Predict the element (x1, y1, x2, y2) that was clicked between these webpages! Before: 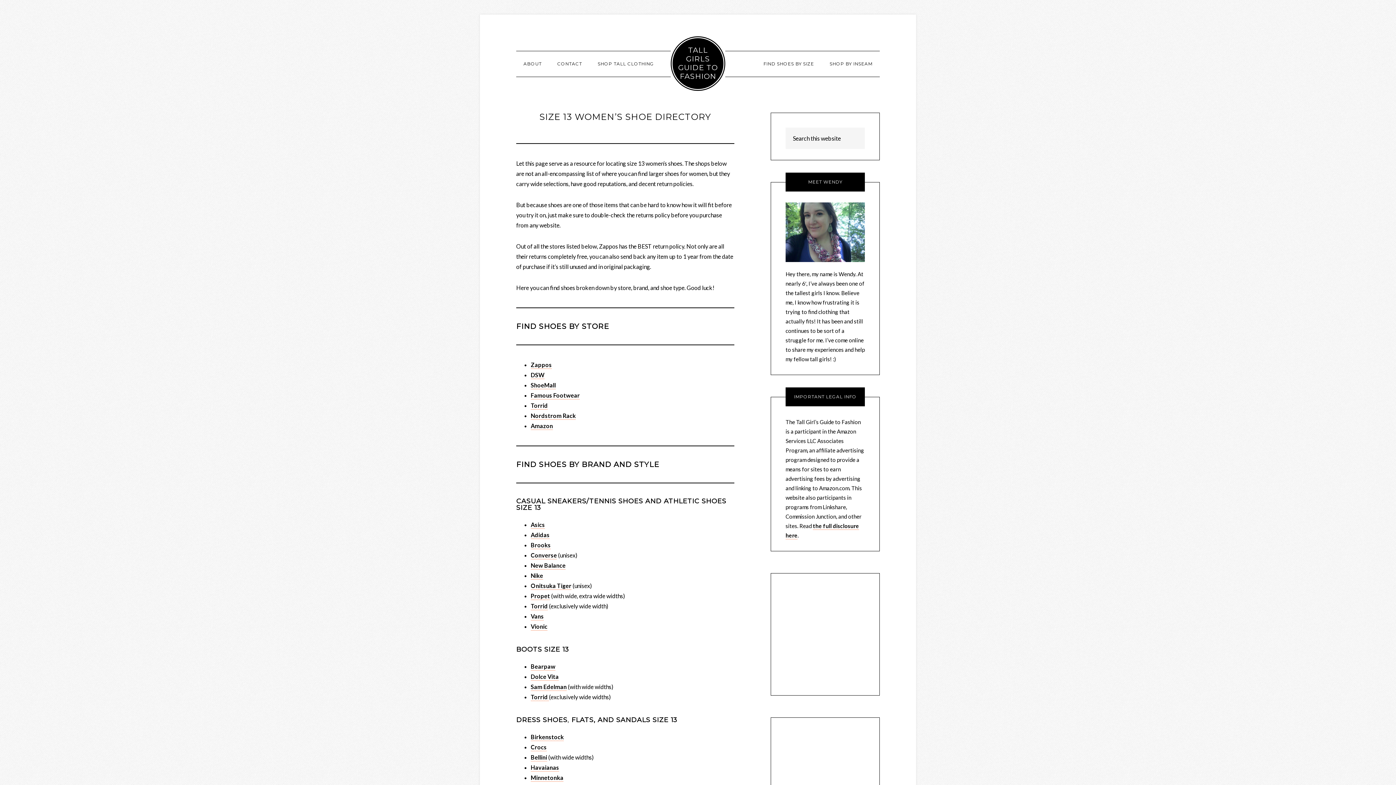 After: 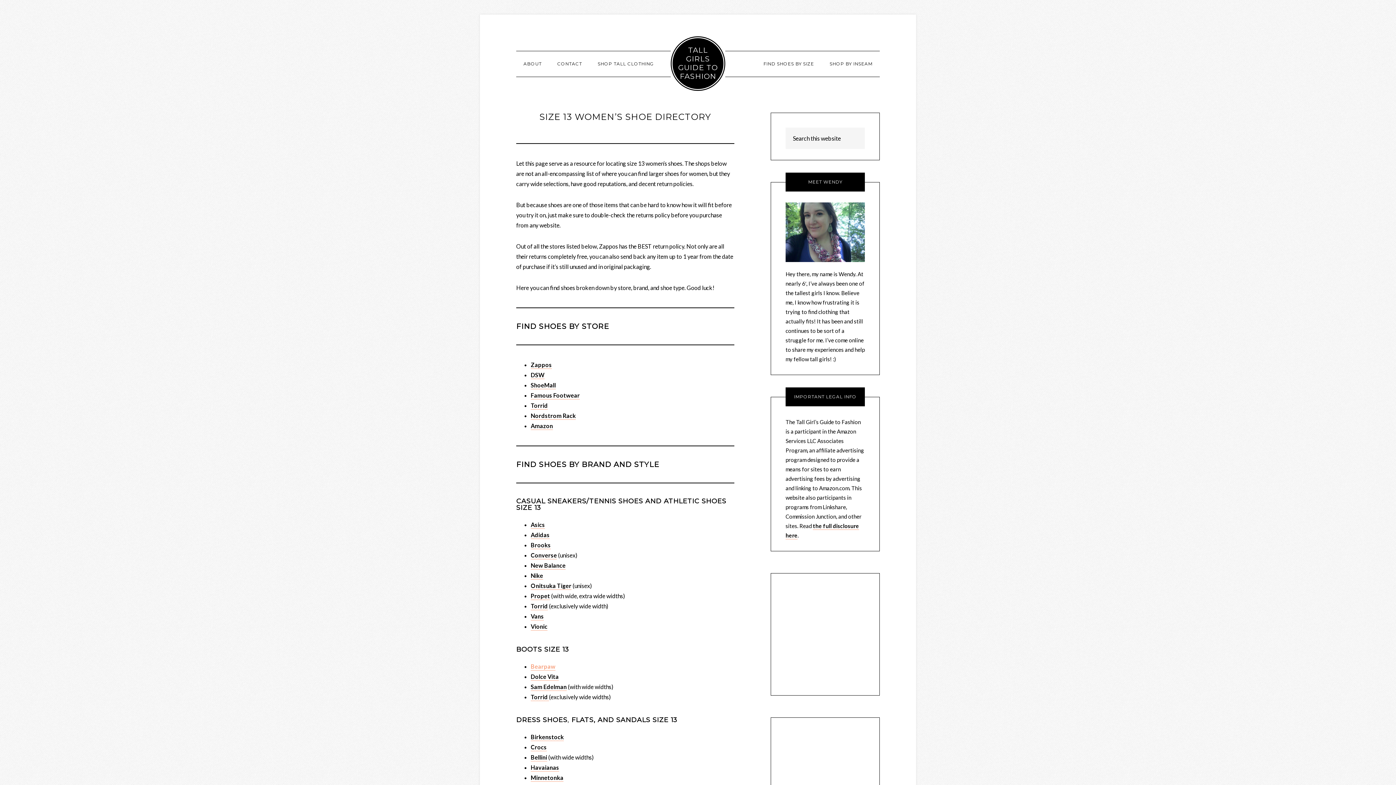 Action: label: Bearpaw bbox: (530, 663, 555, 670)